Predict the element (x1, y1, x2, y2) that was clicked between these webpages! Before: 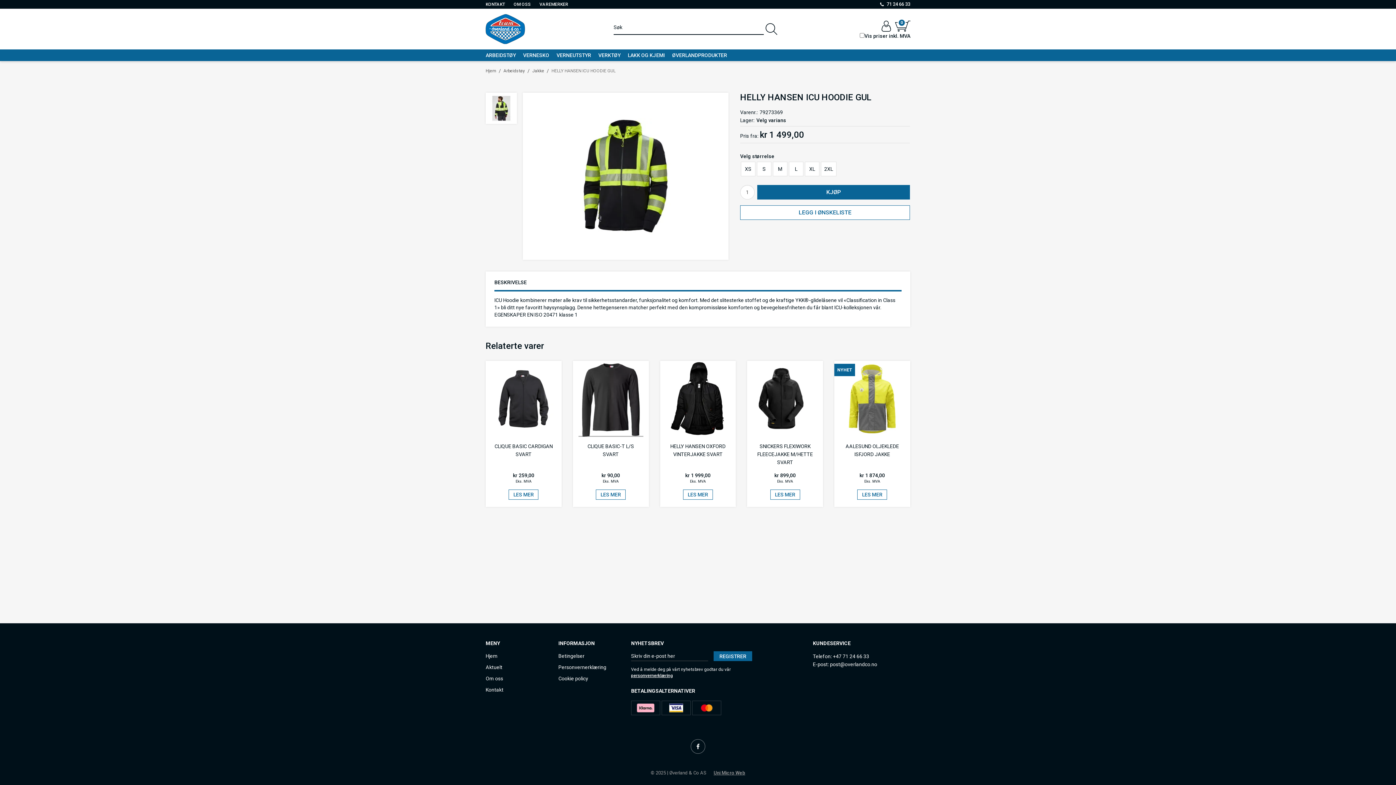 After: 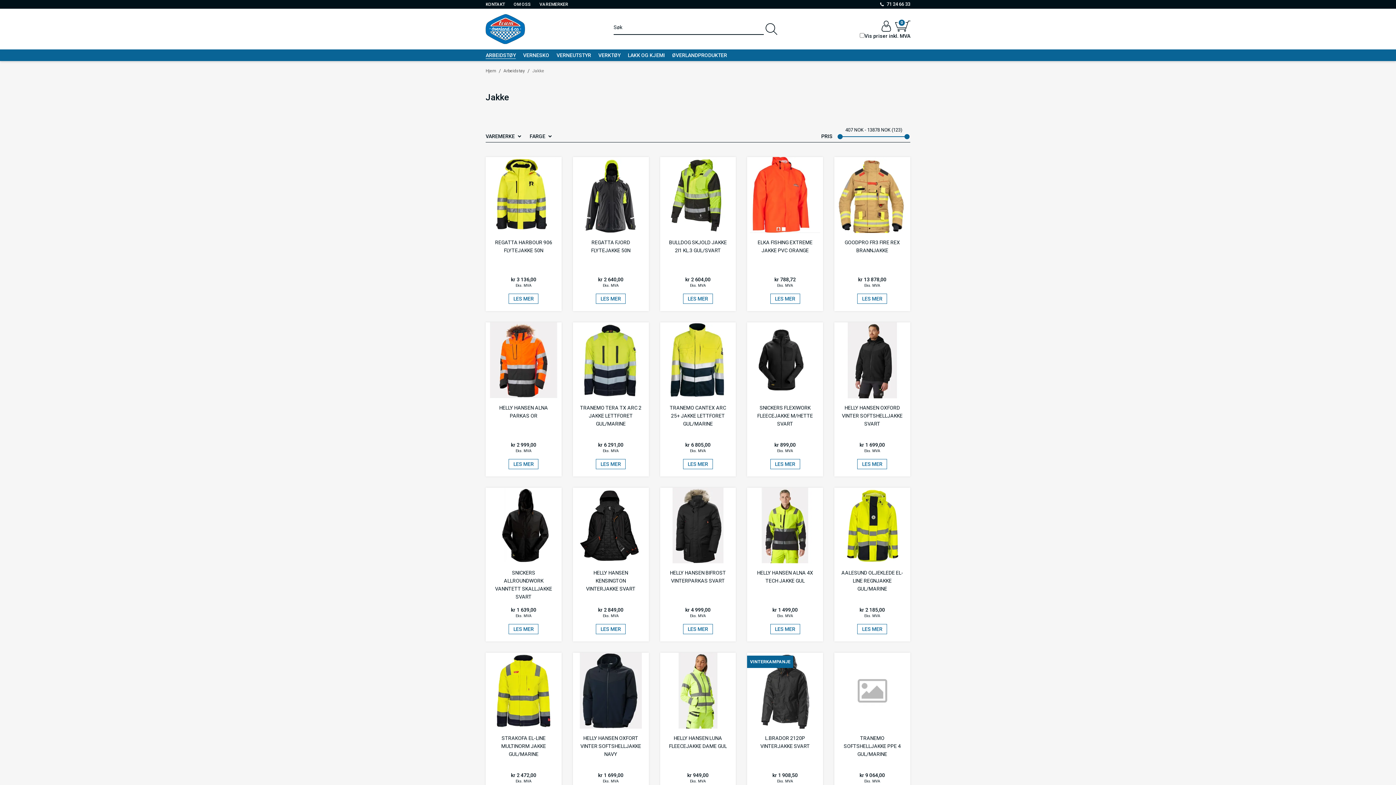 Action: label: Jakke bbox: (532, 67, 544, 74)